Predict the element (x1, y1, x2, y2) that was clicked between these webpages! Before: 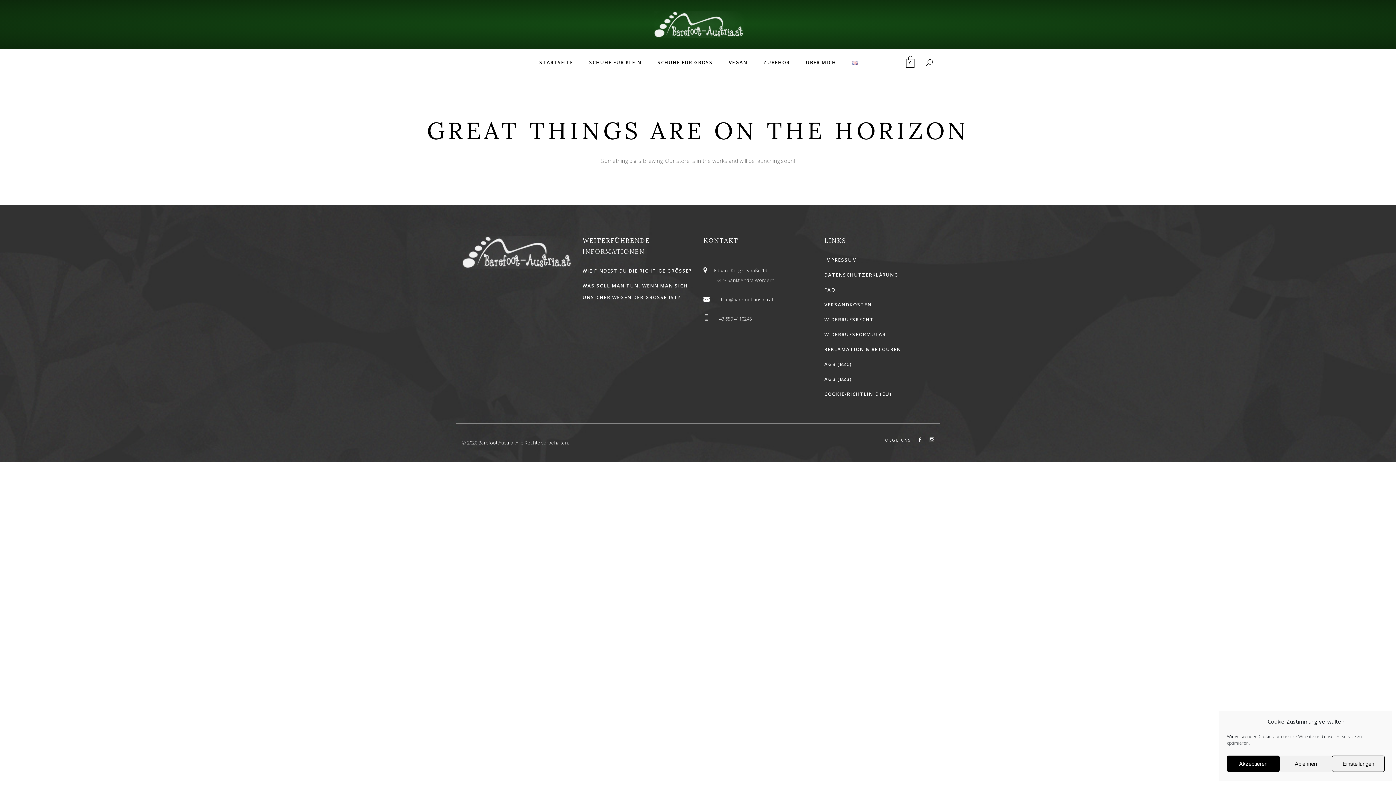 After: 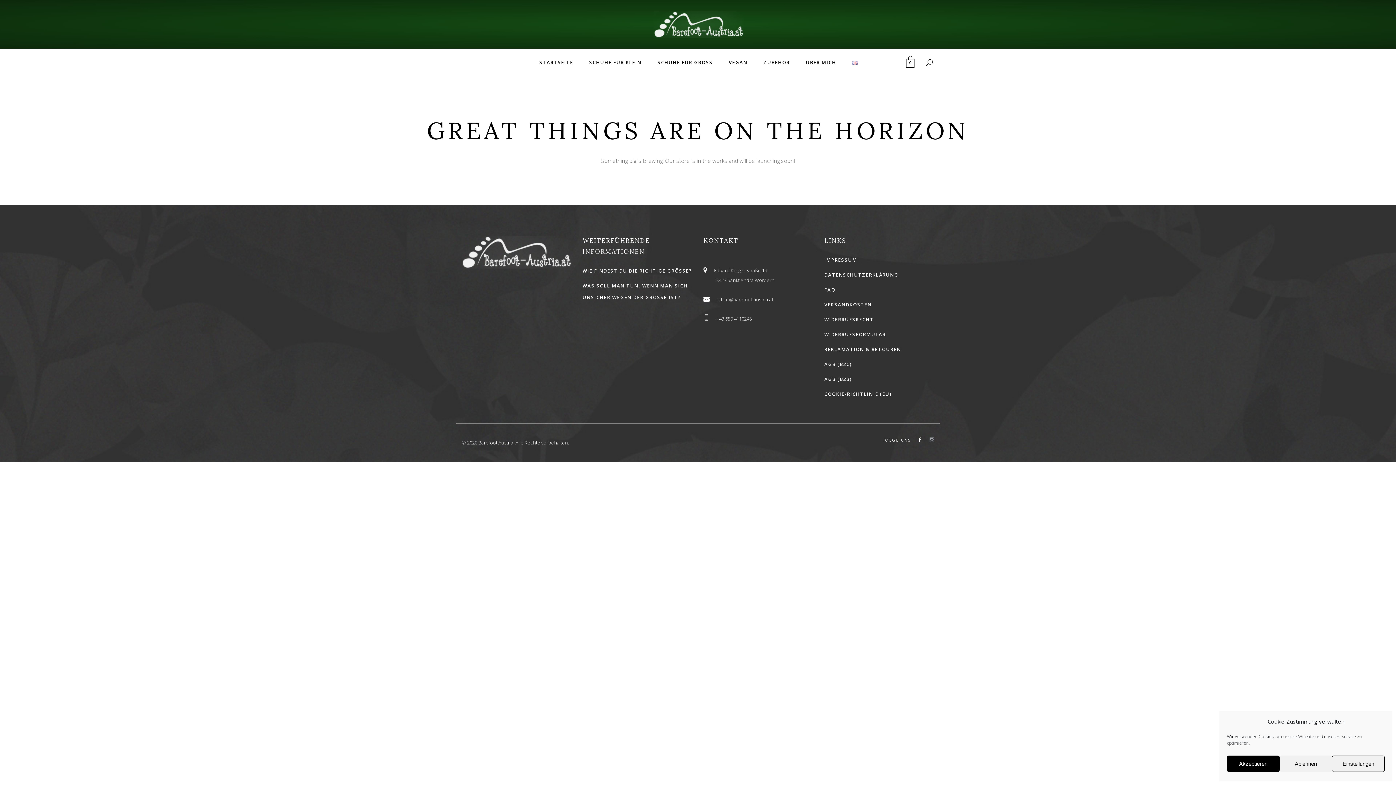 Action: bbox: (929, 435, 934, 445)